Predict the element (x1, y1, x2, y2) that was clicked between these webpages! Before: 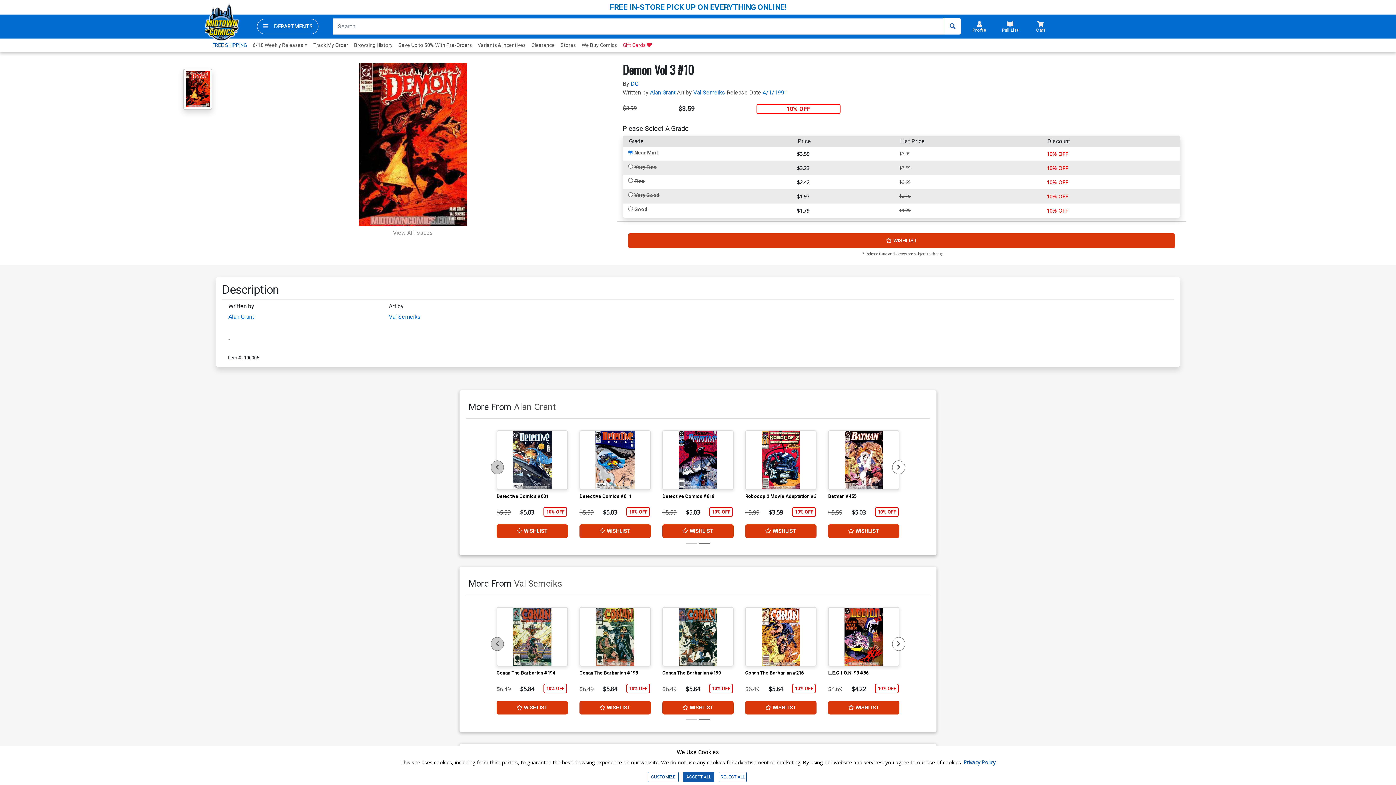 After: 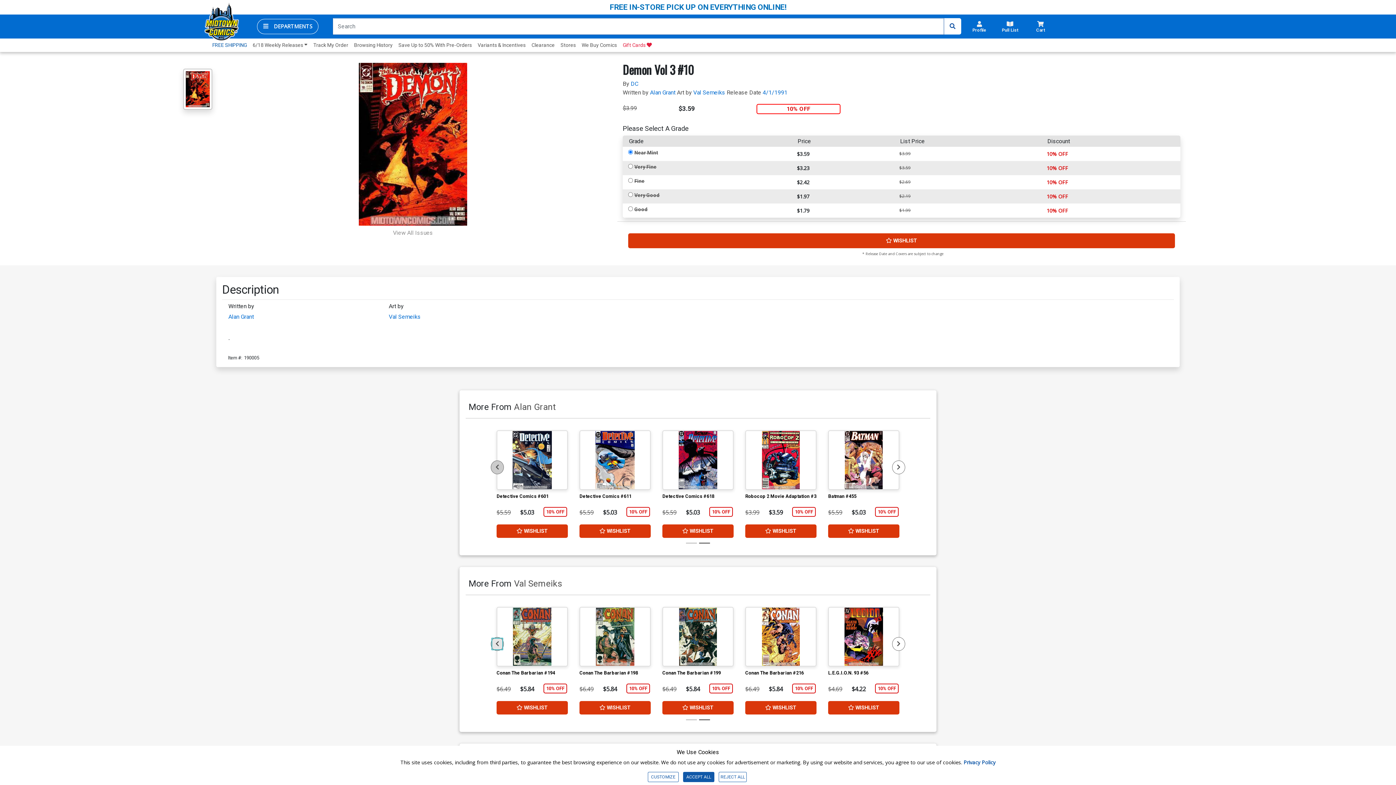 Action: bbox: (490, 637, 504, 651) label: Previous